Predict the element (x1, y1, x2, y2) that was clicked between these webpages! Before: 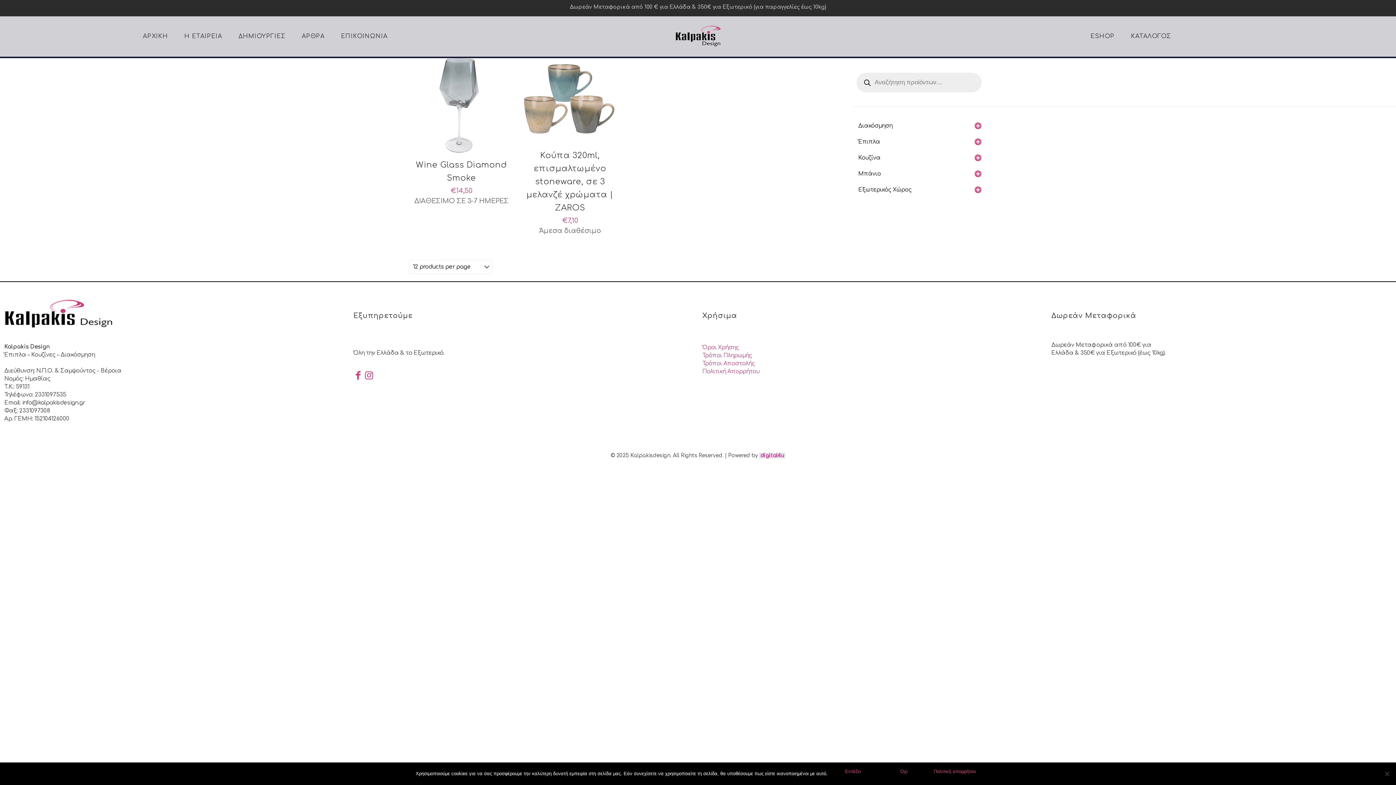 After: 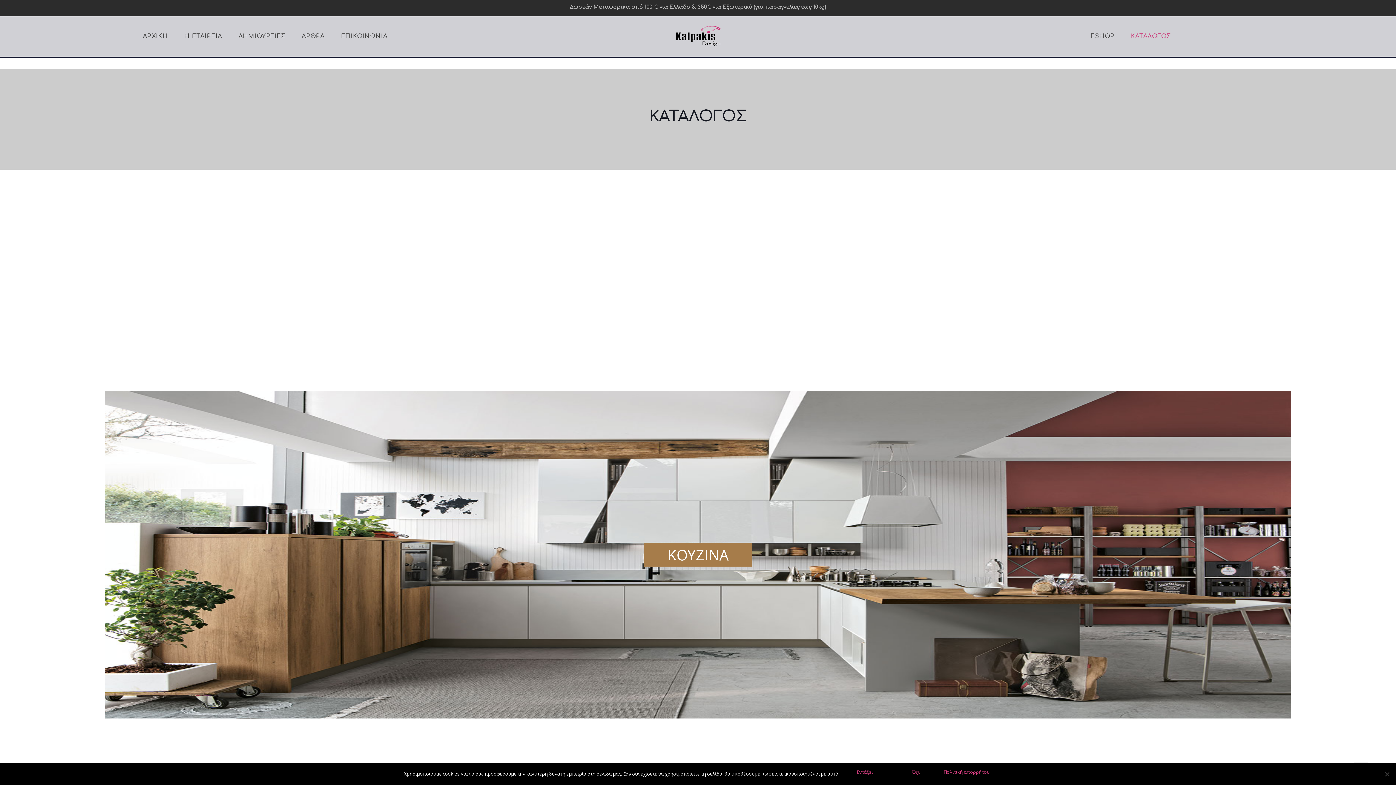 Action: label: ΚΑΤΑΛΟΓΟΣ bbox: (1123, 16, 1178, 56)